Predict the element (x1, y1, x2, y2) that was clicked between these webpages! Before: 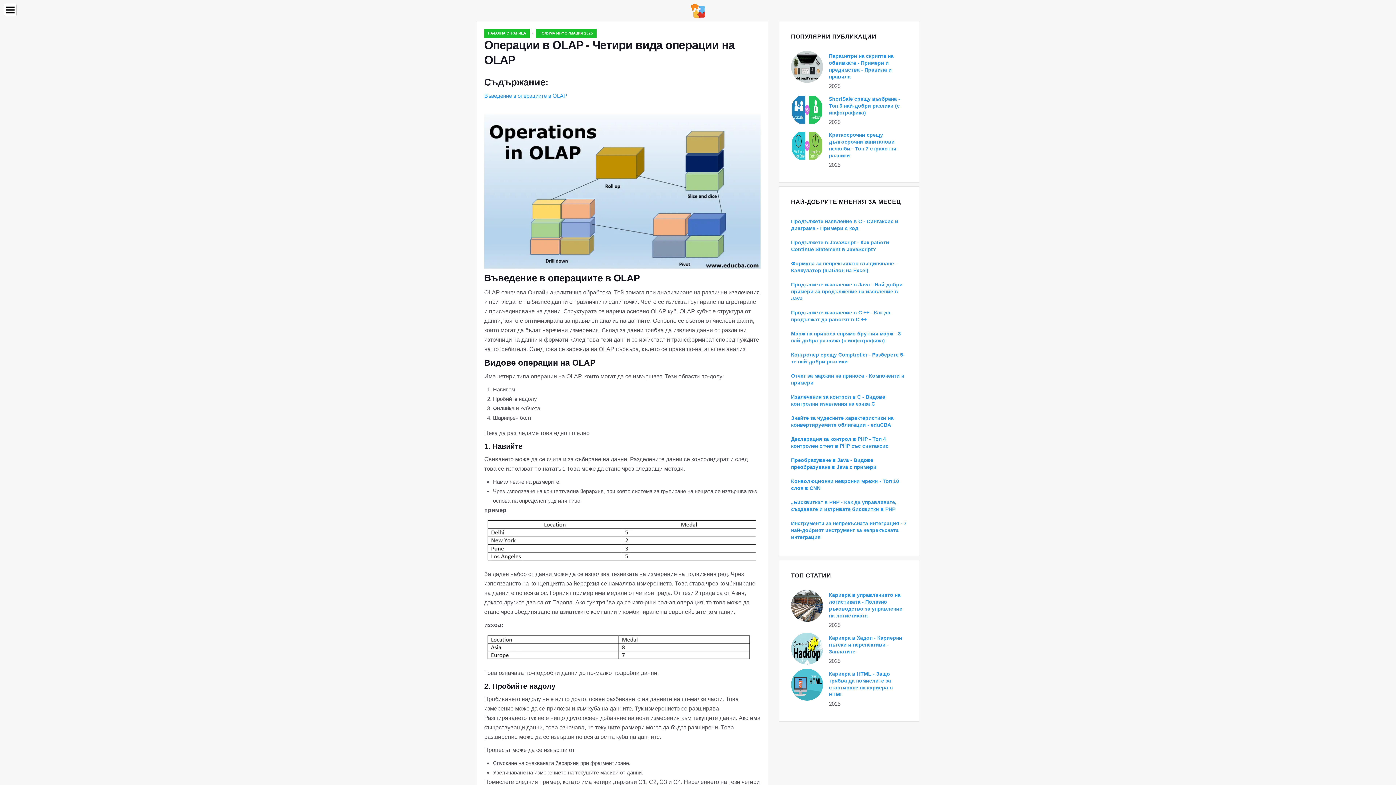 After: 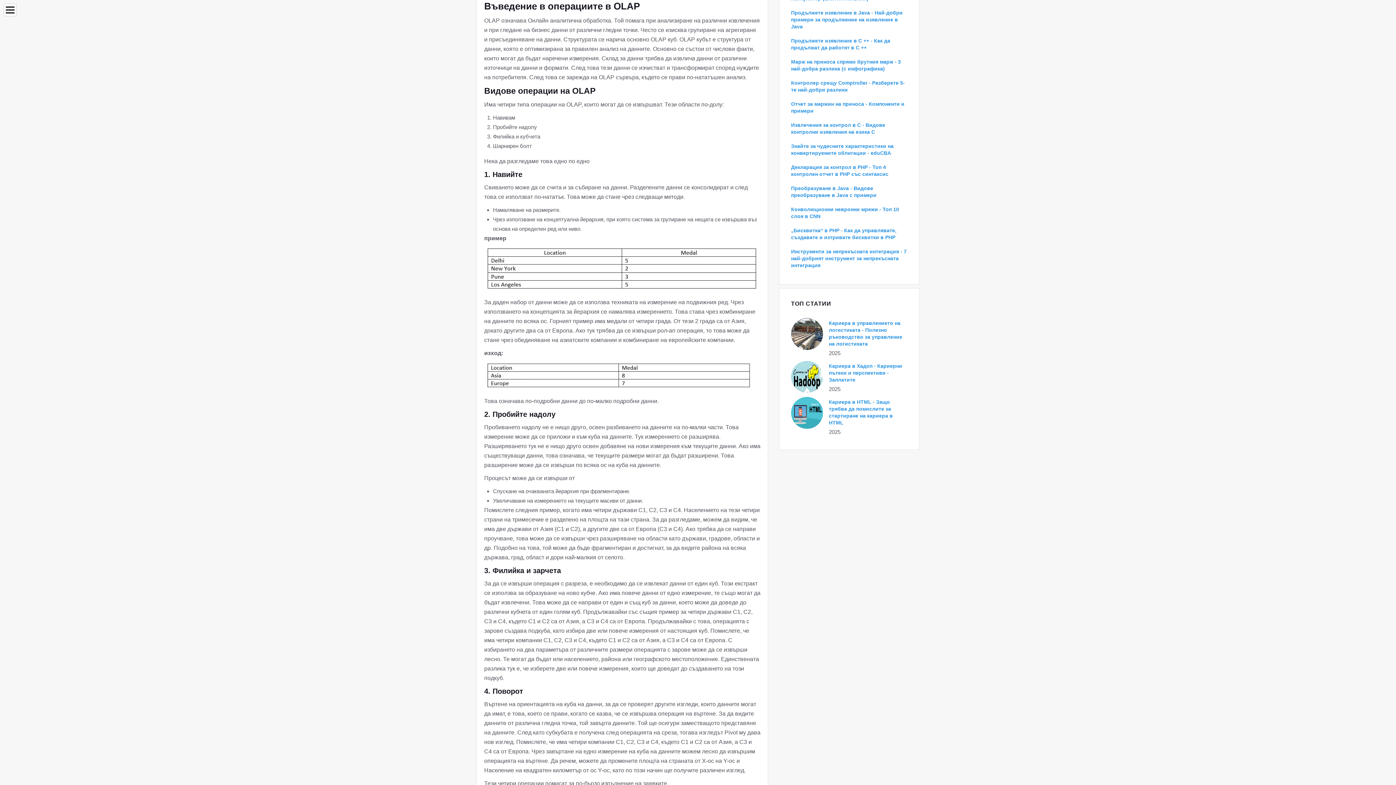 Action: bbox: (484, 92, 567, 98) label: Въведение в операциите в OLAP